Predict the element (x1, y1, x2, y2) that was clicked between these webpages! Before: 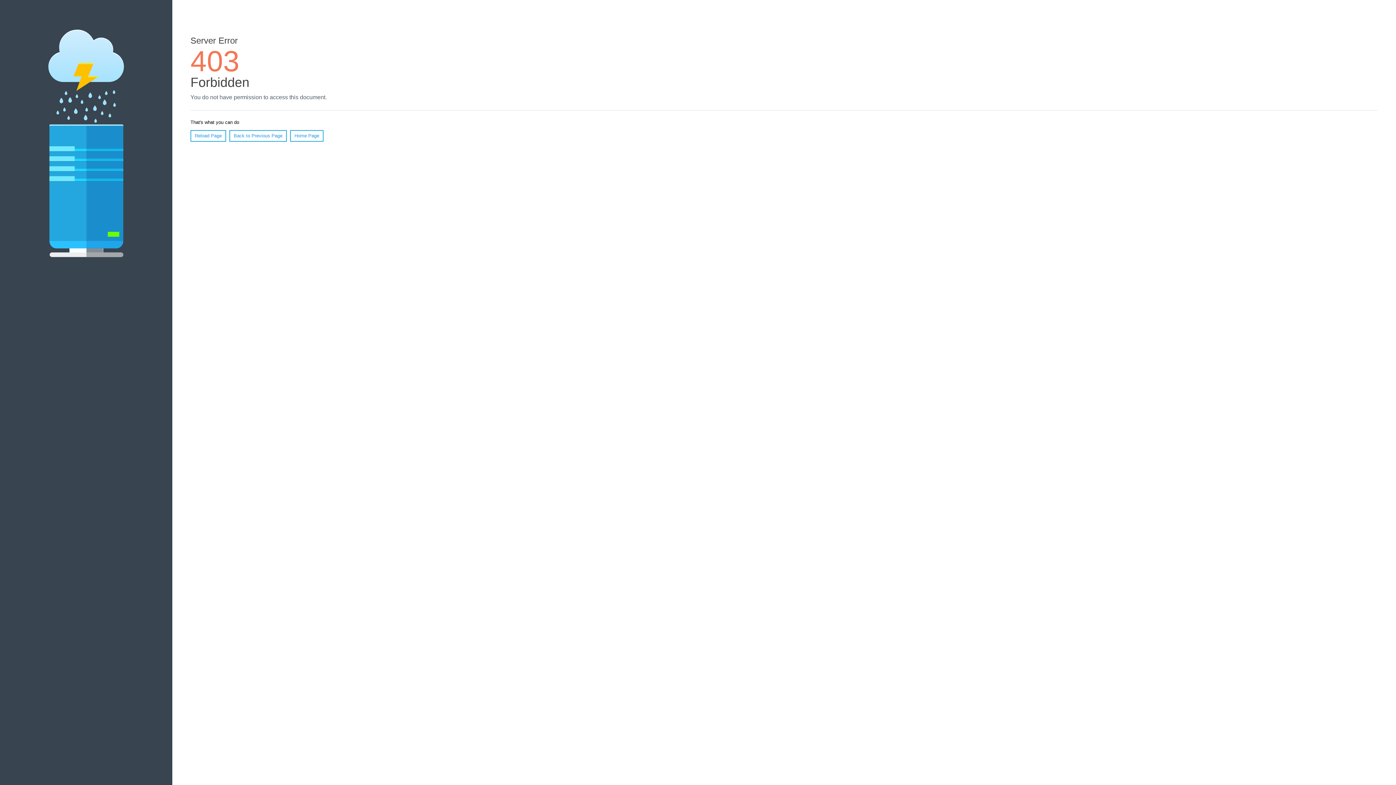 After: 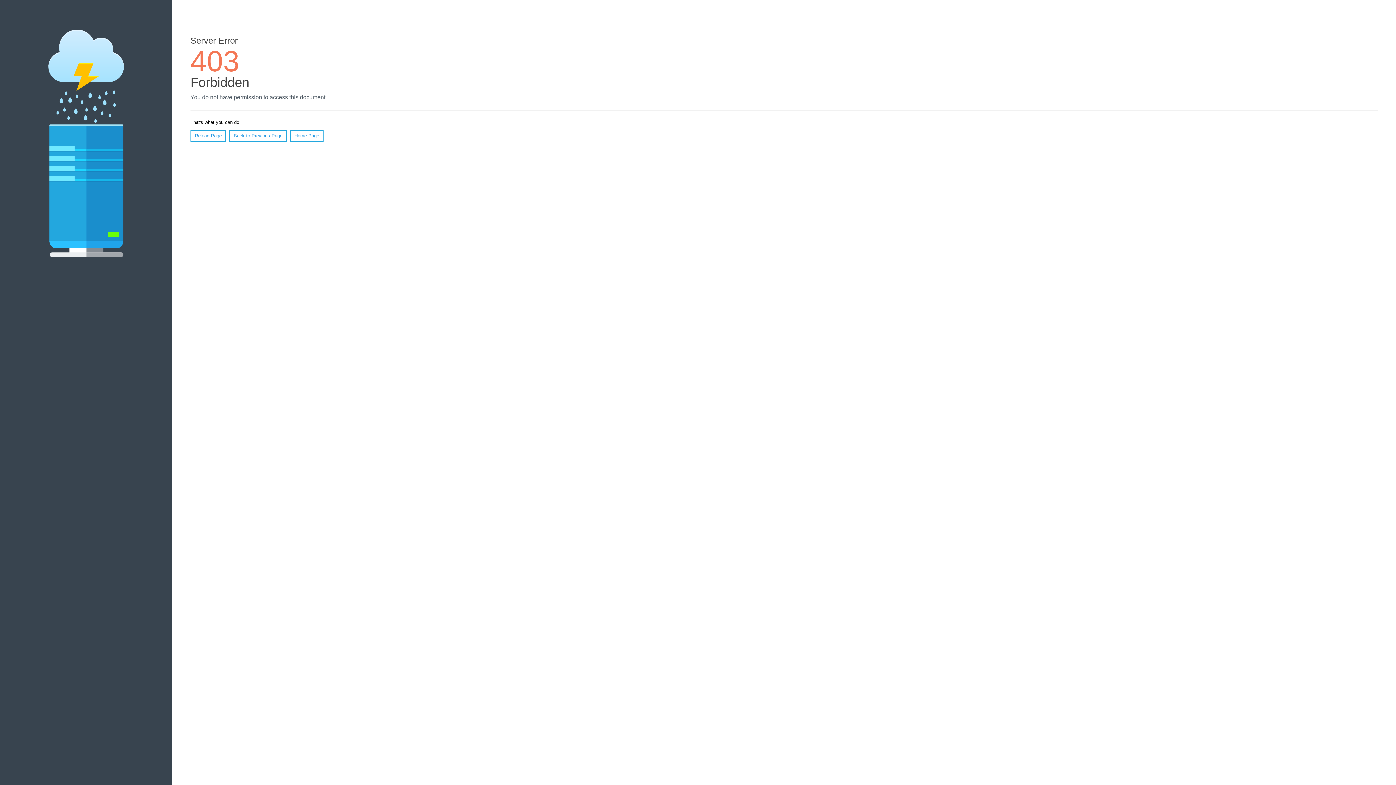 Action: label: Reload Page bbox: (190, 130, 226, 141)